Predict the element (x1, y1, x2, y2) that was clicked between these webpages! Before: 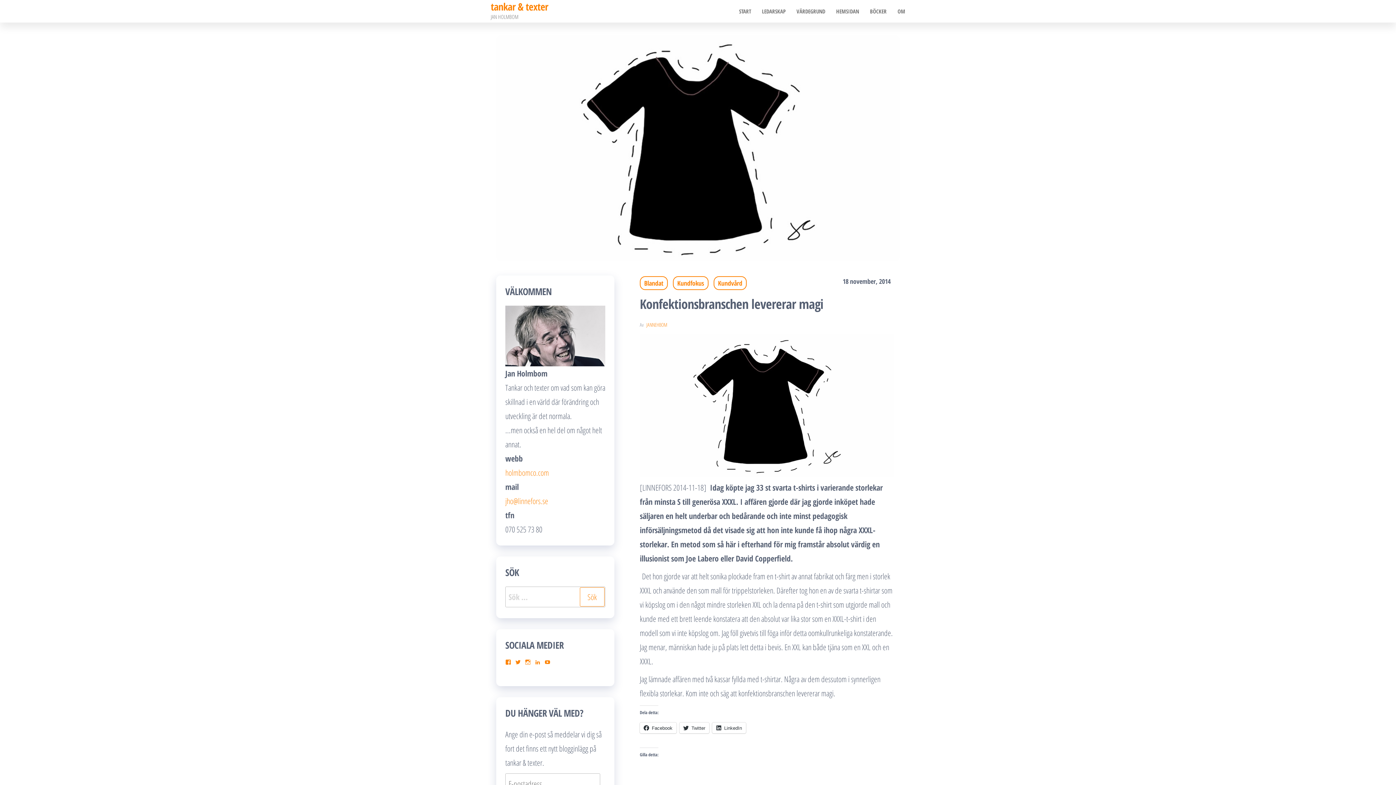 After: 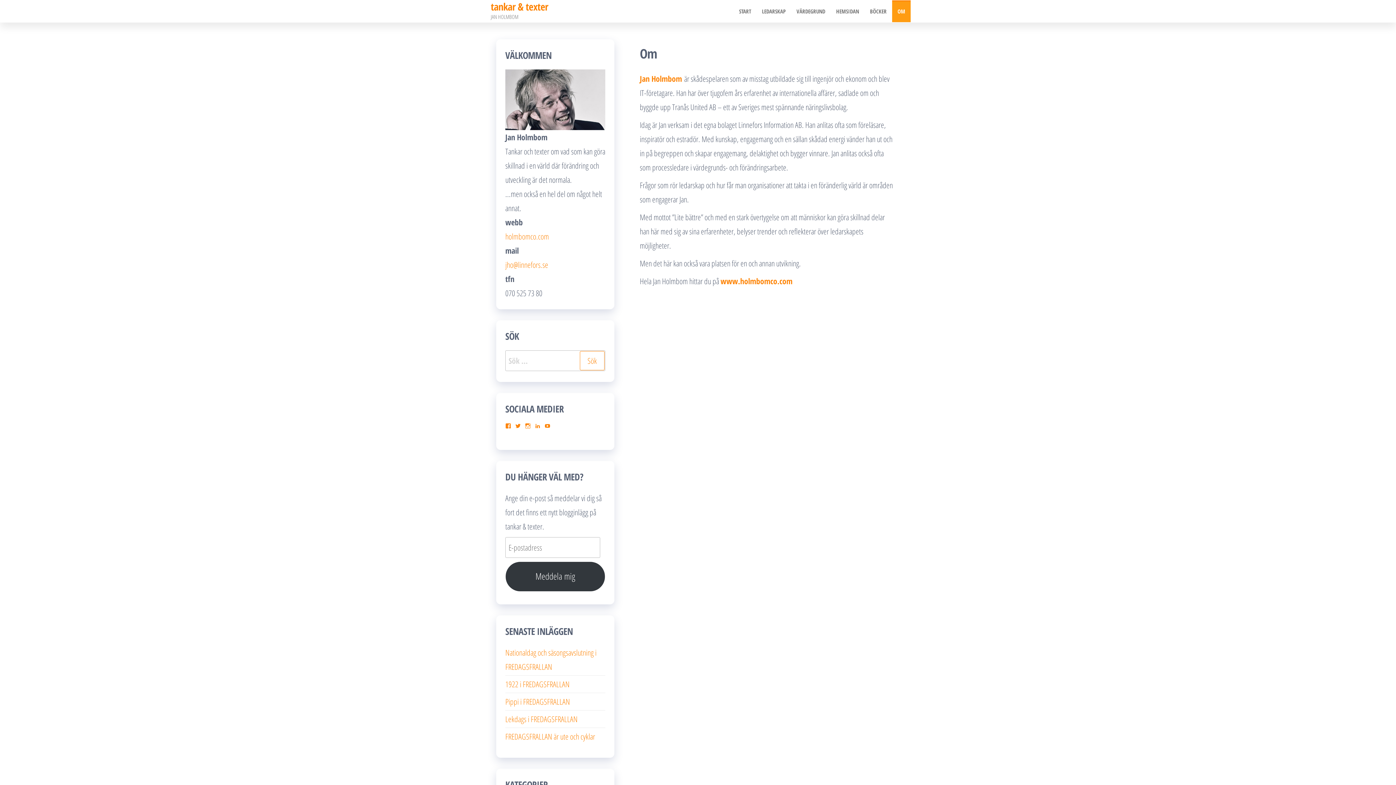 Action: bbox: (892, 0, 910, 22) label: OM